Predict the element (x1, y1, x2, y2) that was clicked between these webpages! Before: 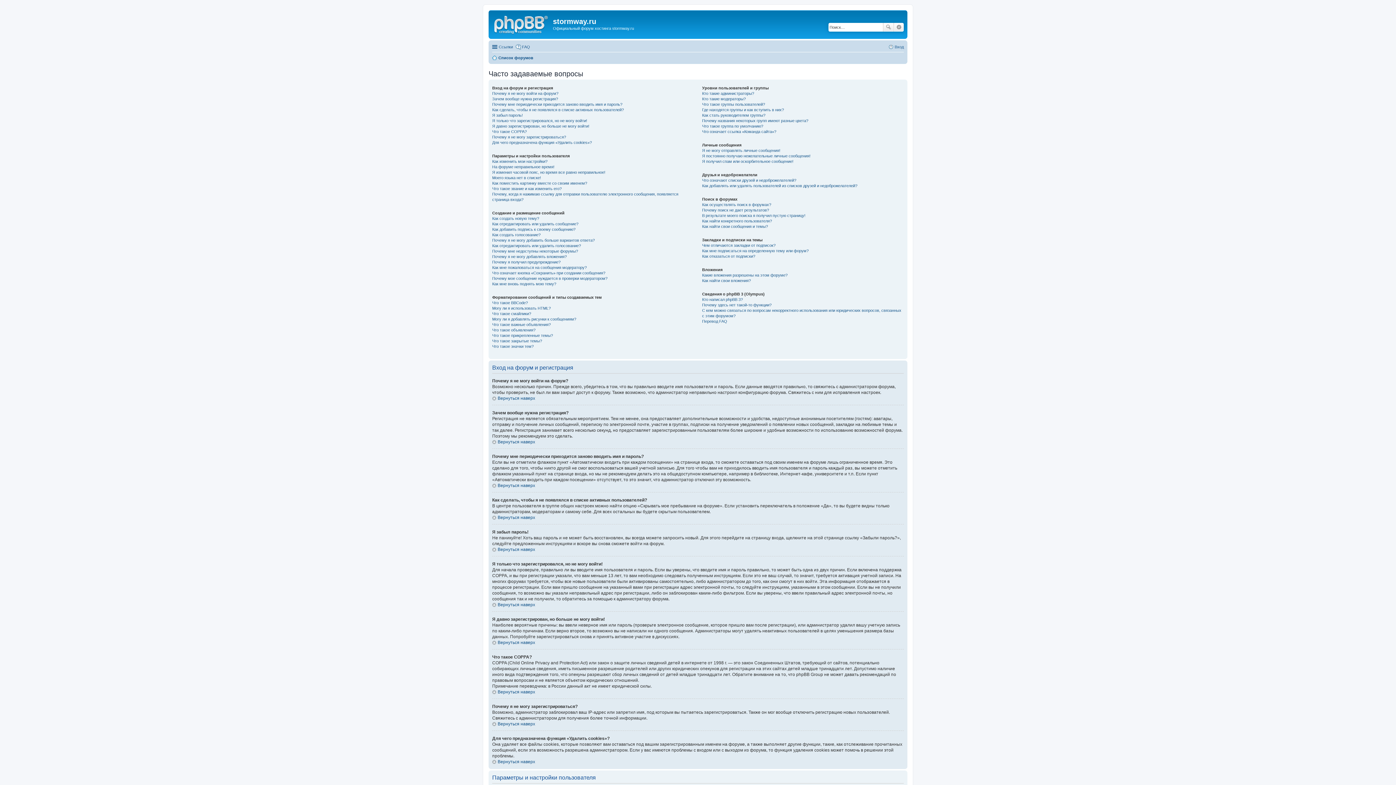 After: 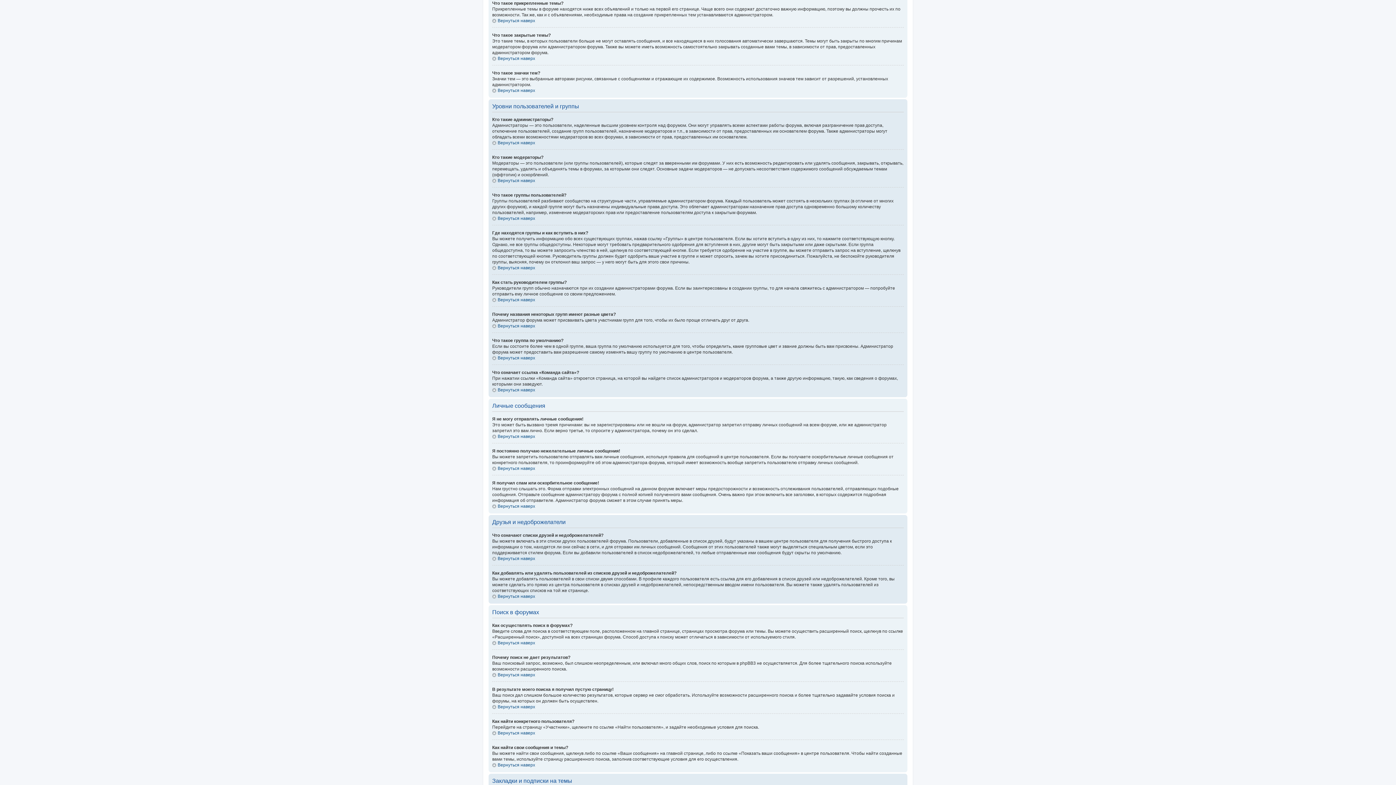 Action: label: Что такое прикрепленные темы? bbox: (492, 333, 553, 337)